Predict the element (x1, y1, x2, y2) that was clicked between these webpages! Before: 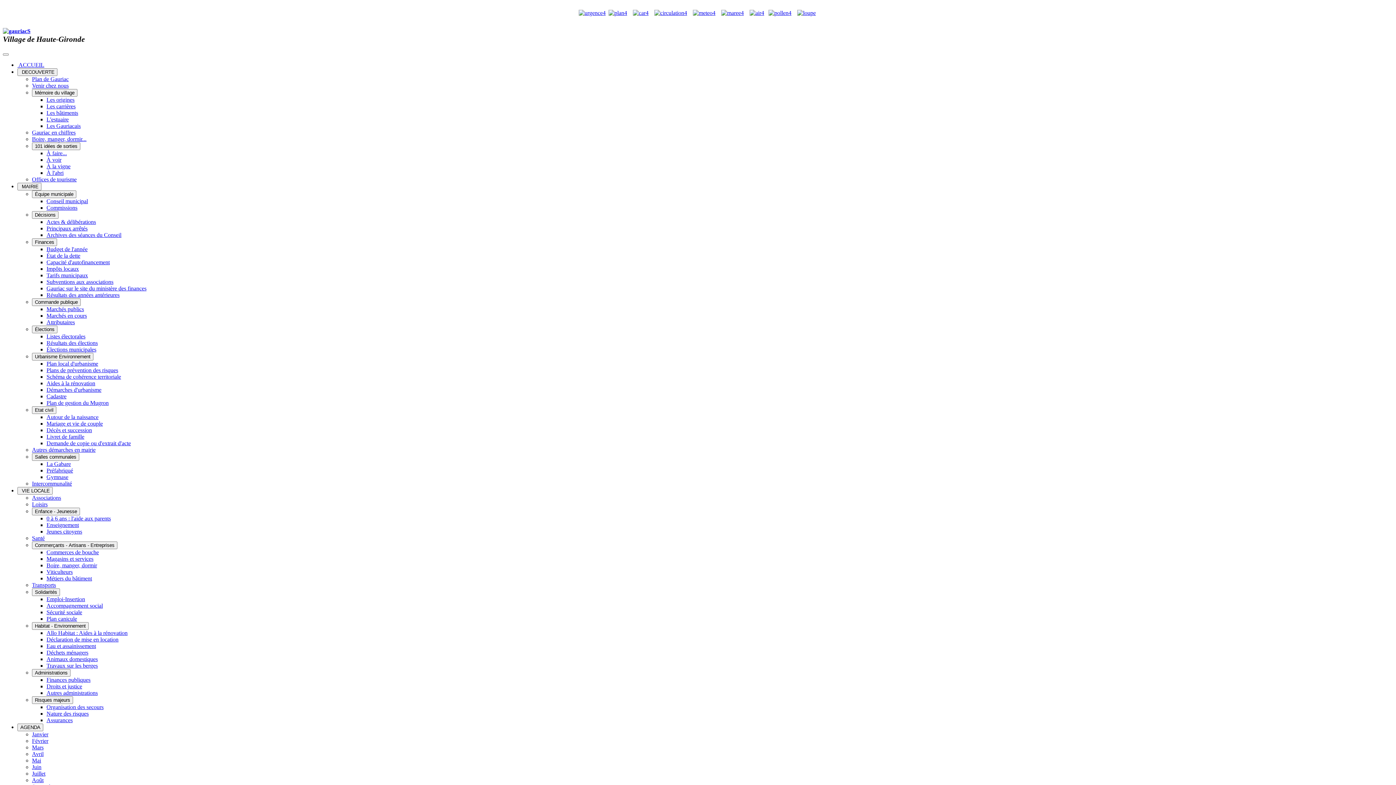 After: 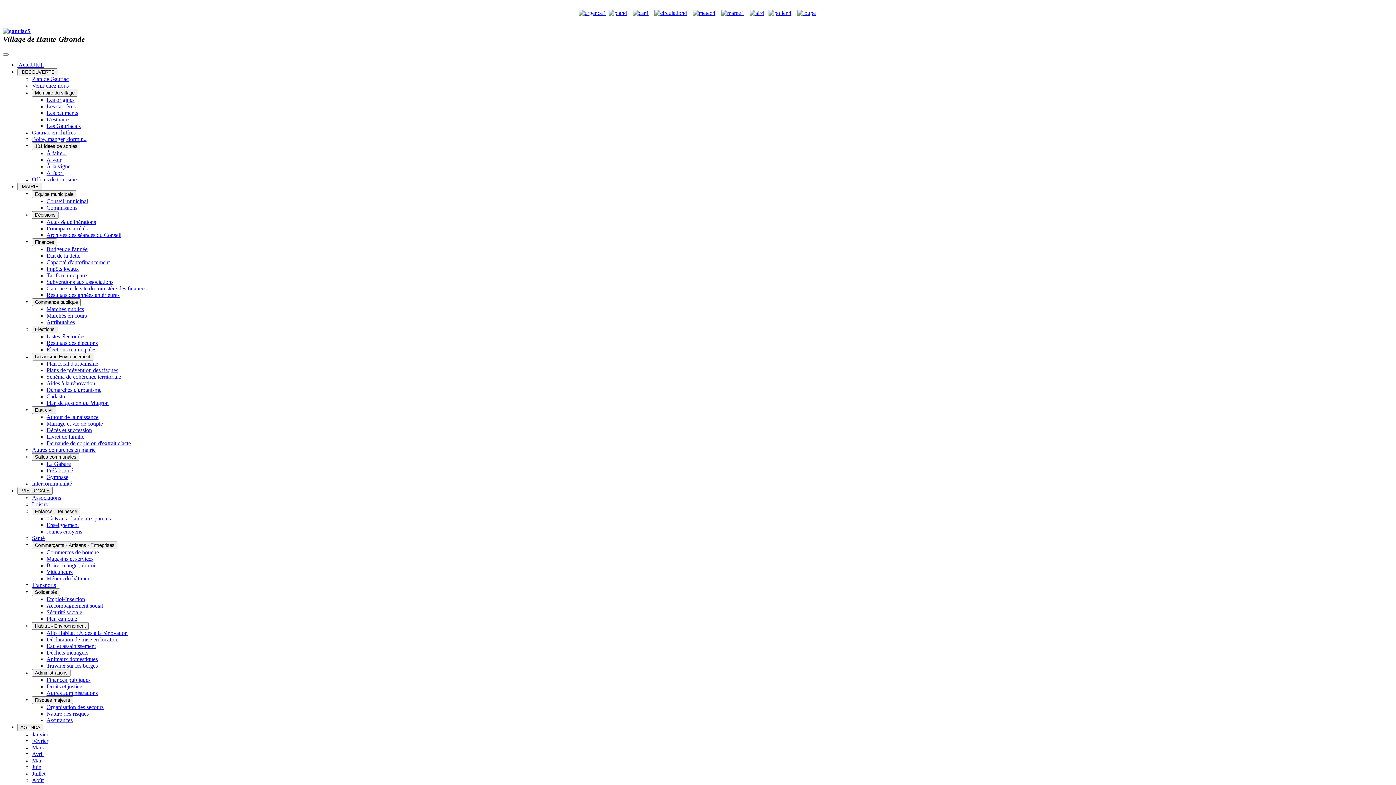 Action: bbox: (693, 9, 715, 16)